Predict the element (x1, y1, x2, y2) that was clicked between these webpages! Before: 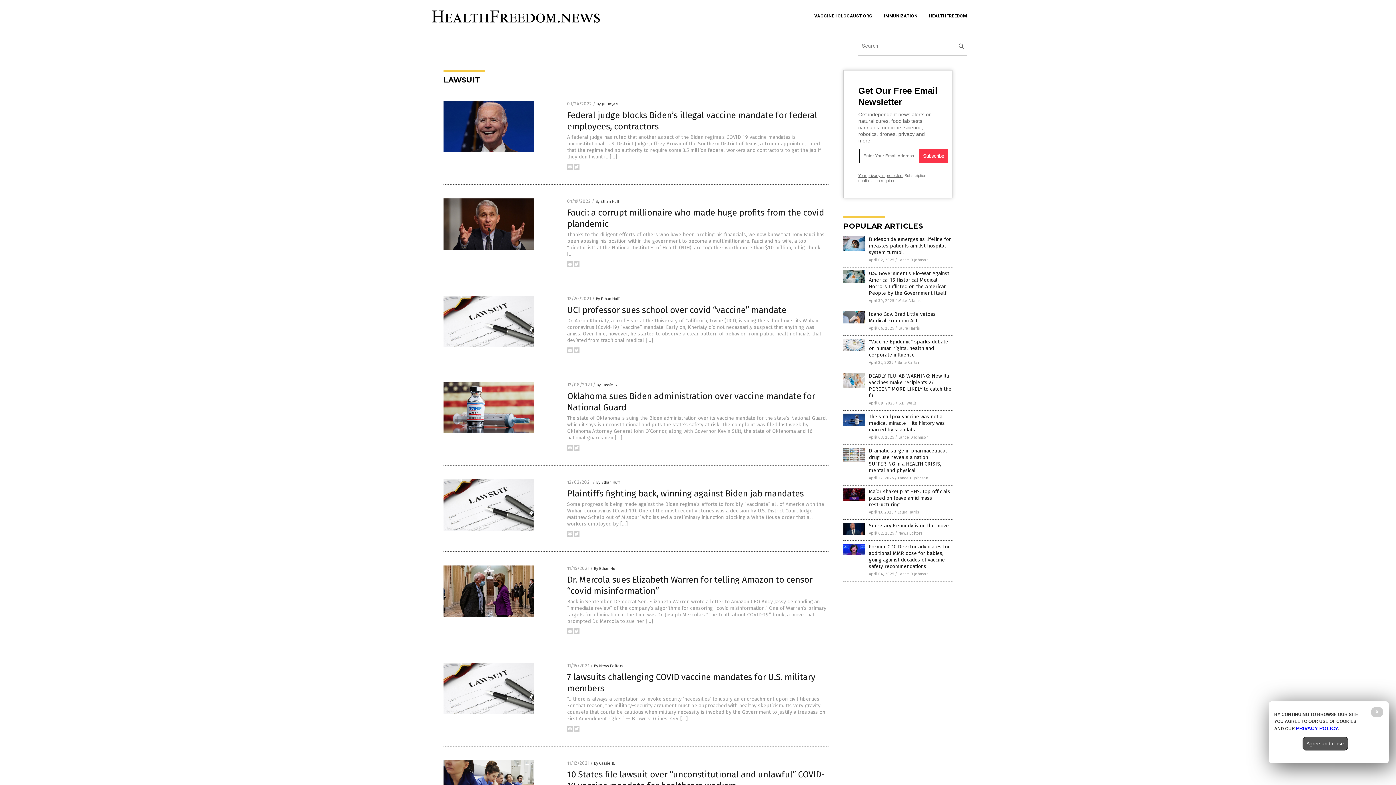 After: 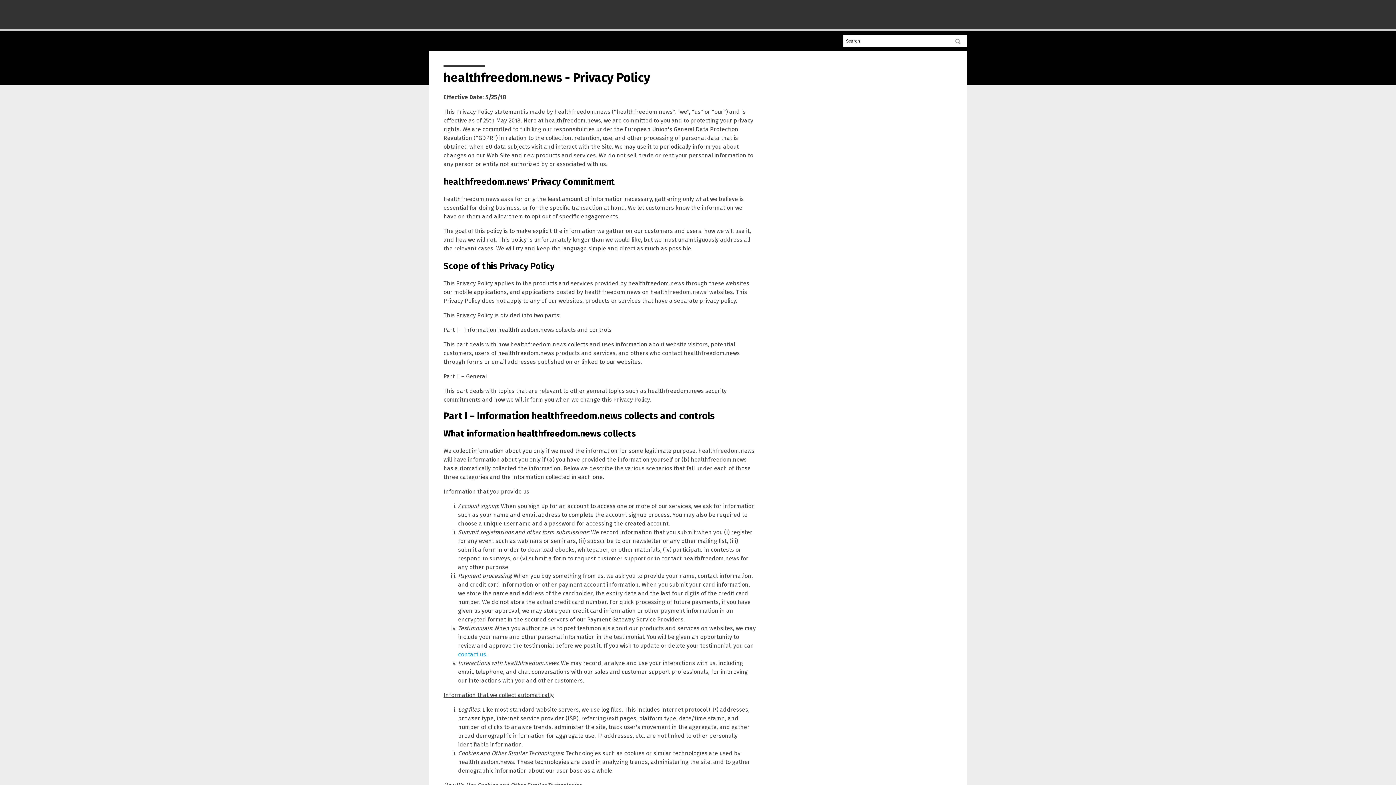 Action: label: PRIVACY POLICY bbox: (1296, 725, 1338, 731)